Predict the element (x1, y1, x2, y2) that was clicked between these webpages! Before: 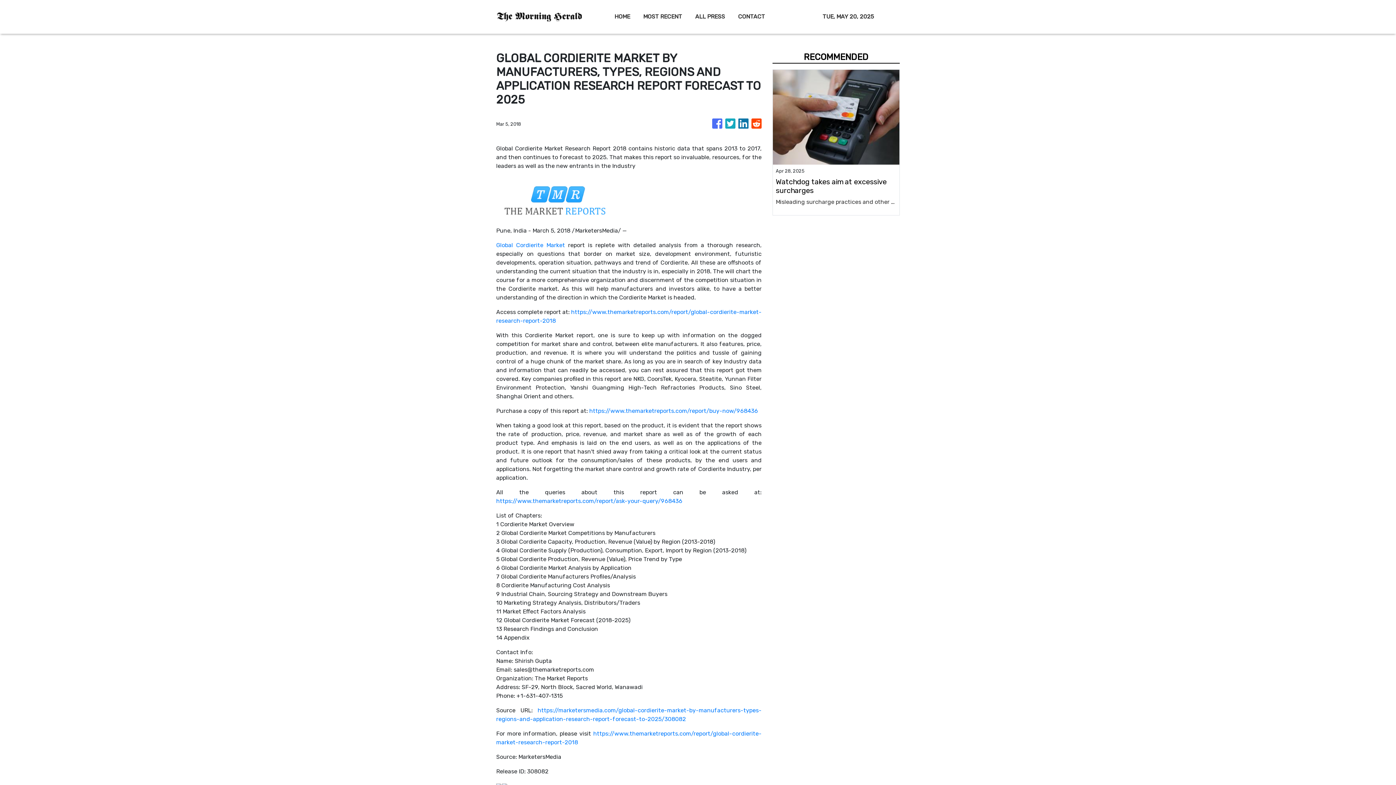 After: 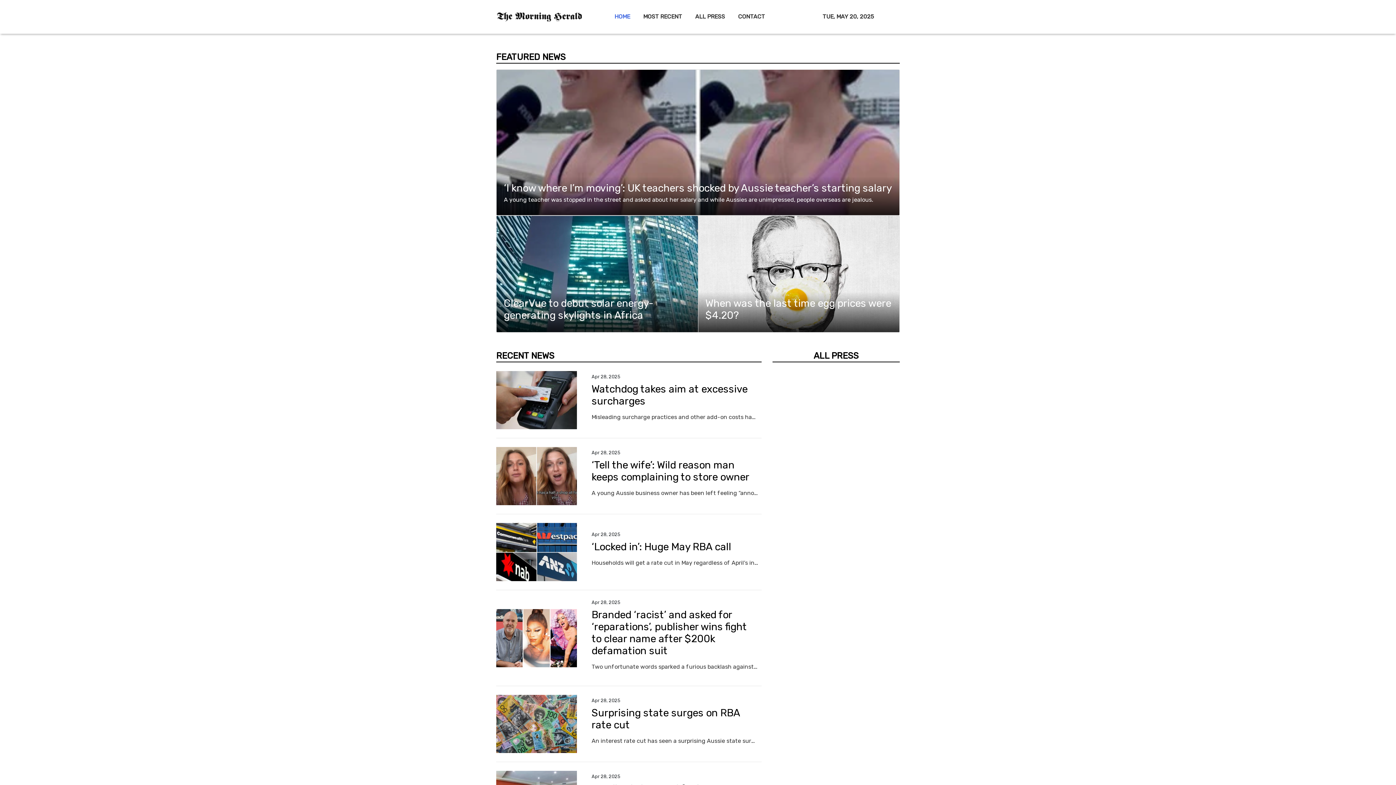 Action: label: HOME bbox: (608, 8, 636, 24)